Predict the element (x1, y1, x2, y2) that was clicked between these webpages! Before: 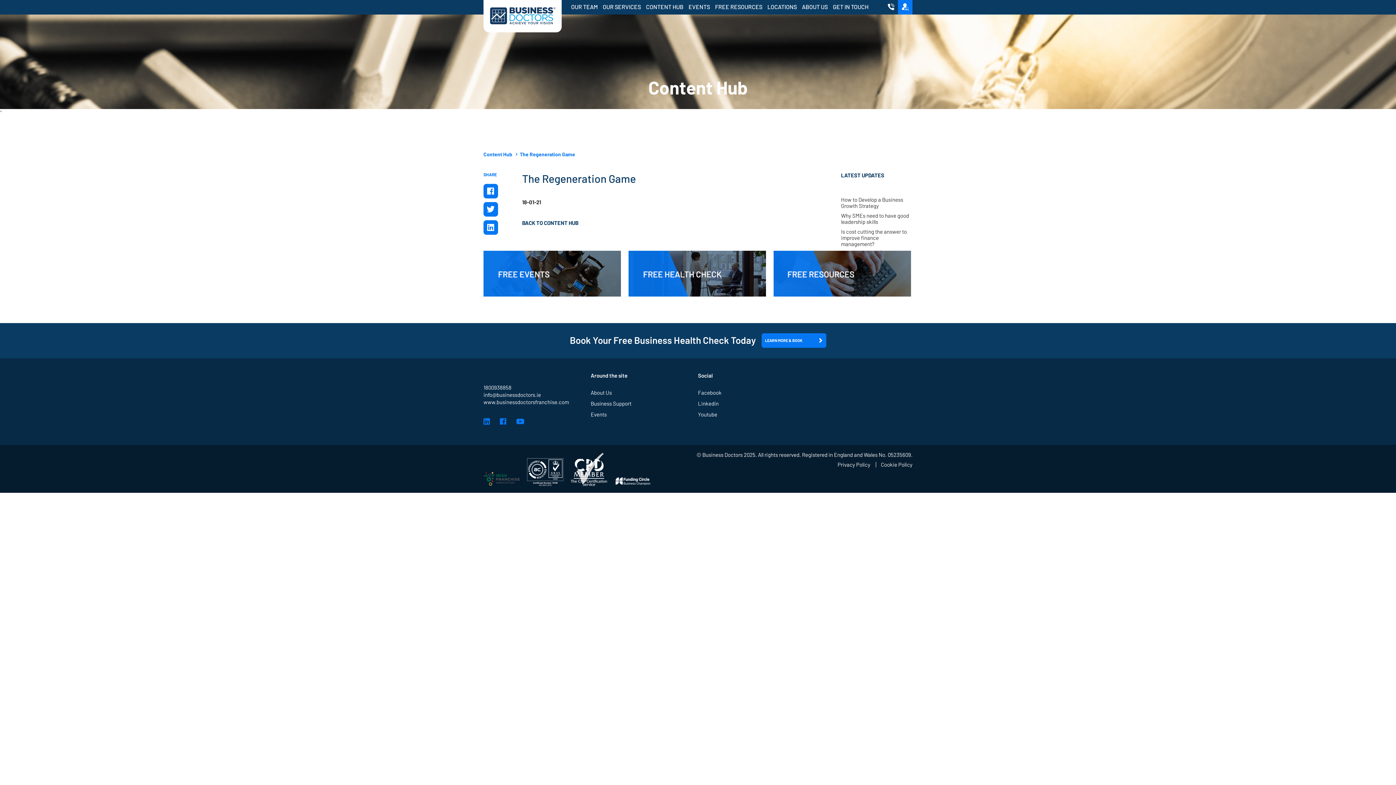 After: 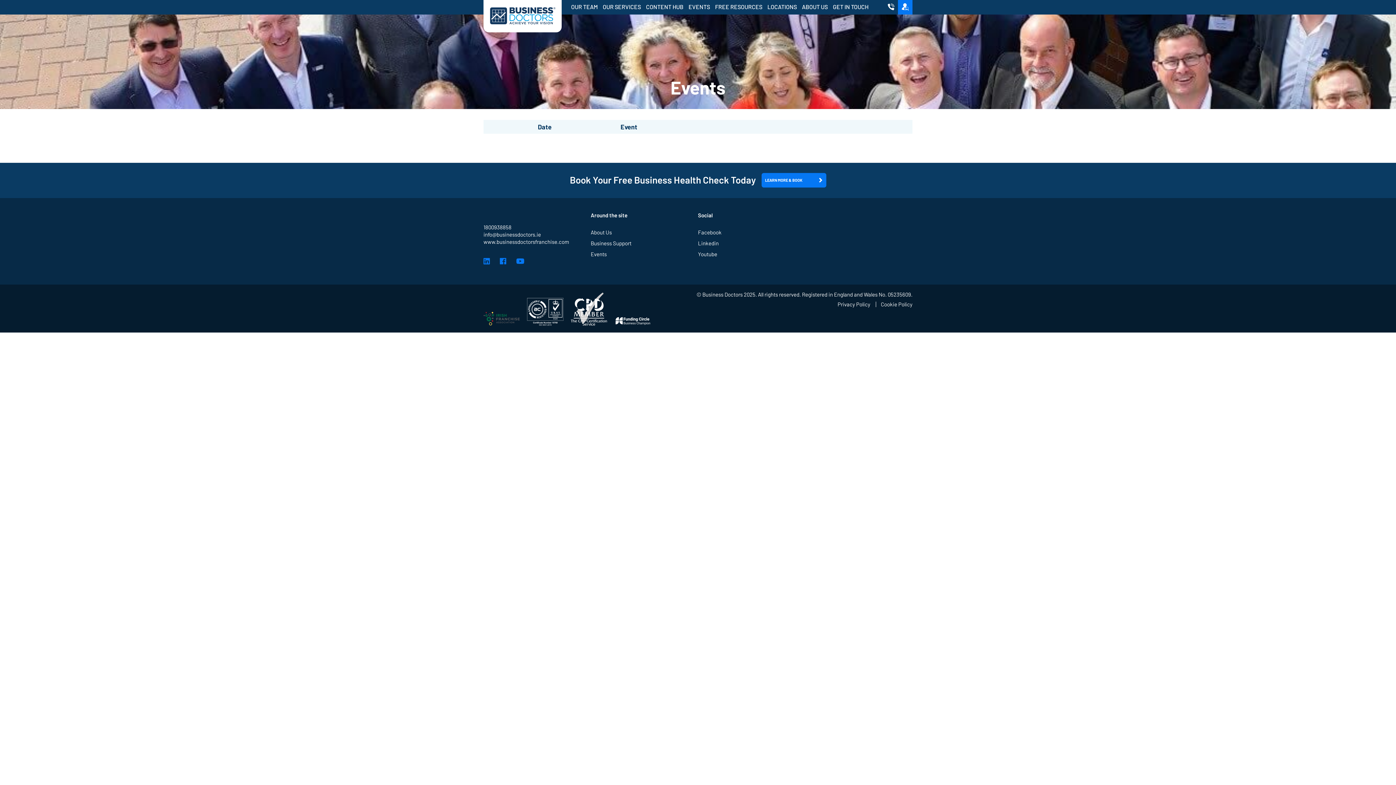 Action: bbox: (590, 409, 690, 420) label: Events